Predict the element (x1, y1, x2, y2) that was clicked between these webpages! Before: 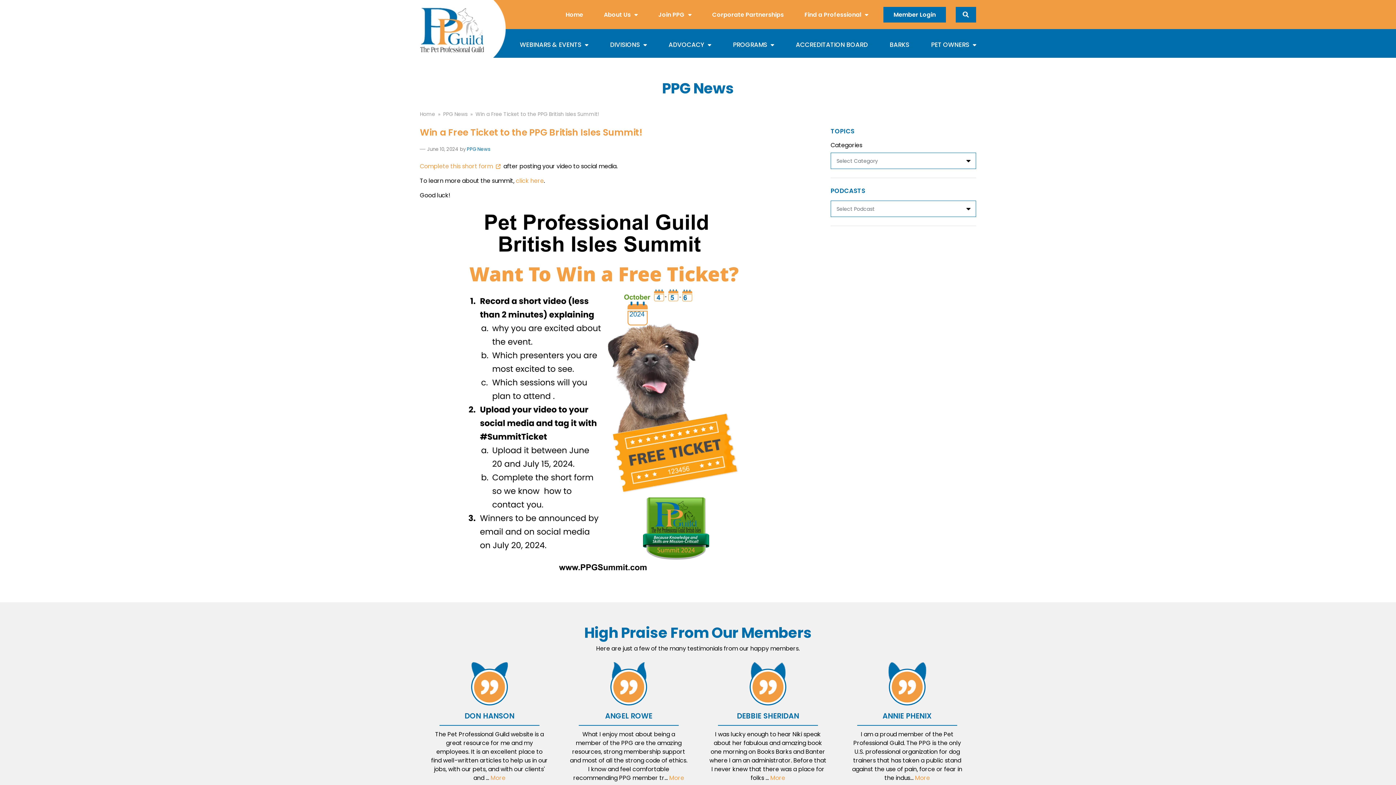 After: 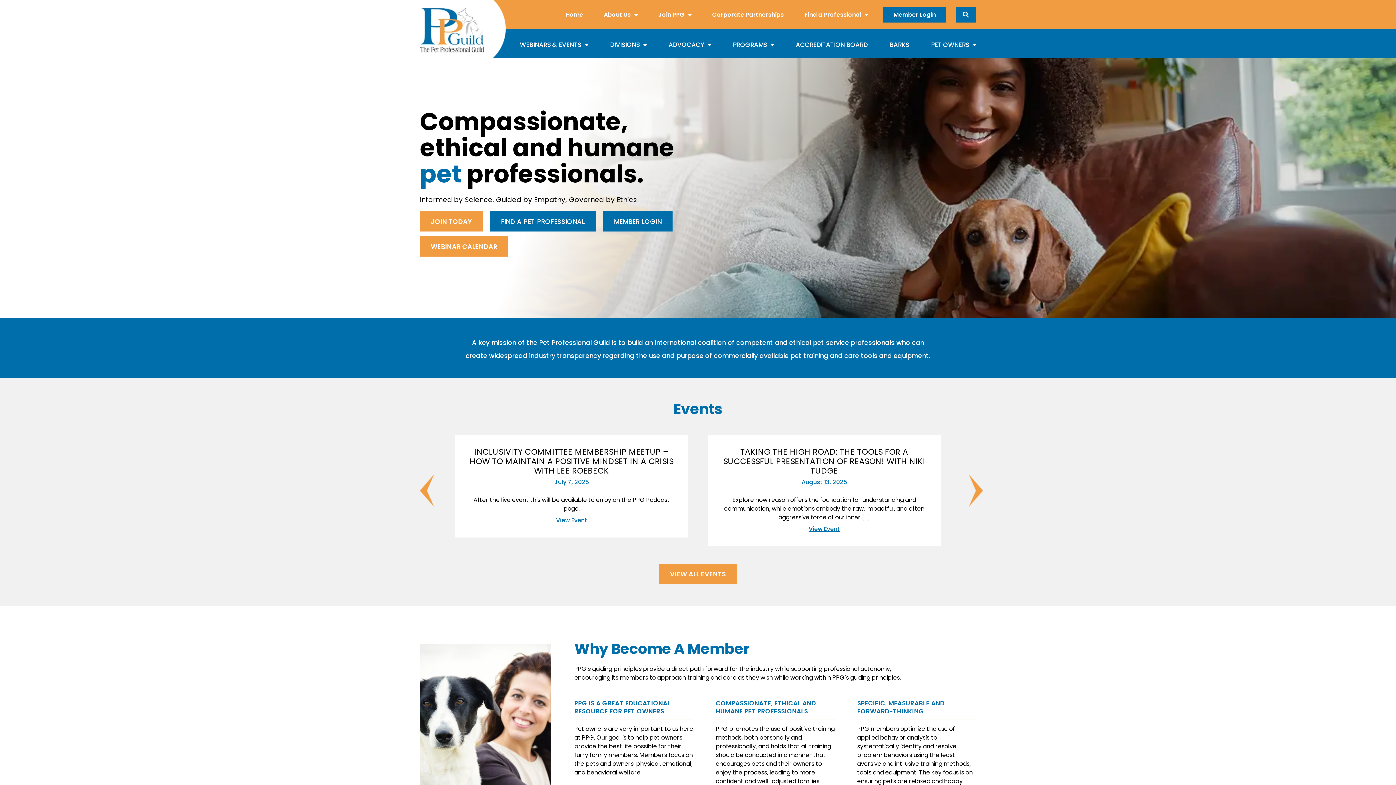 Action: bbox: (420, 0, 484, 57)